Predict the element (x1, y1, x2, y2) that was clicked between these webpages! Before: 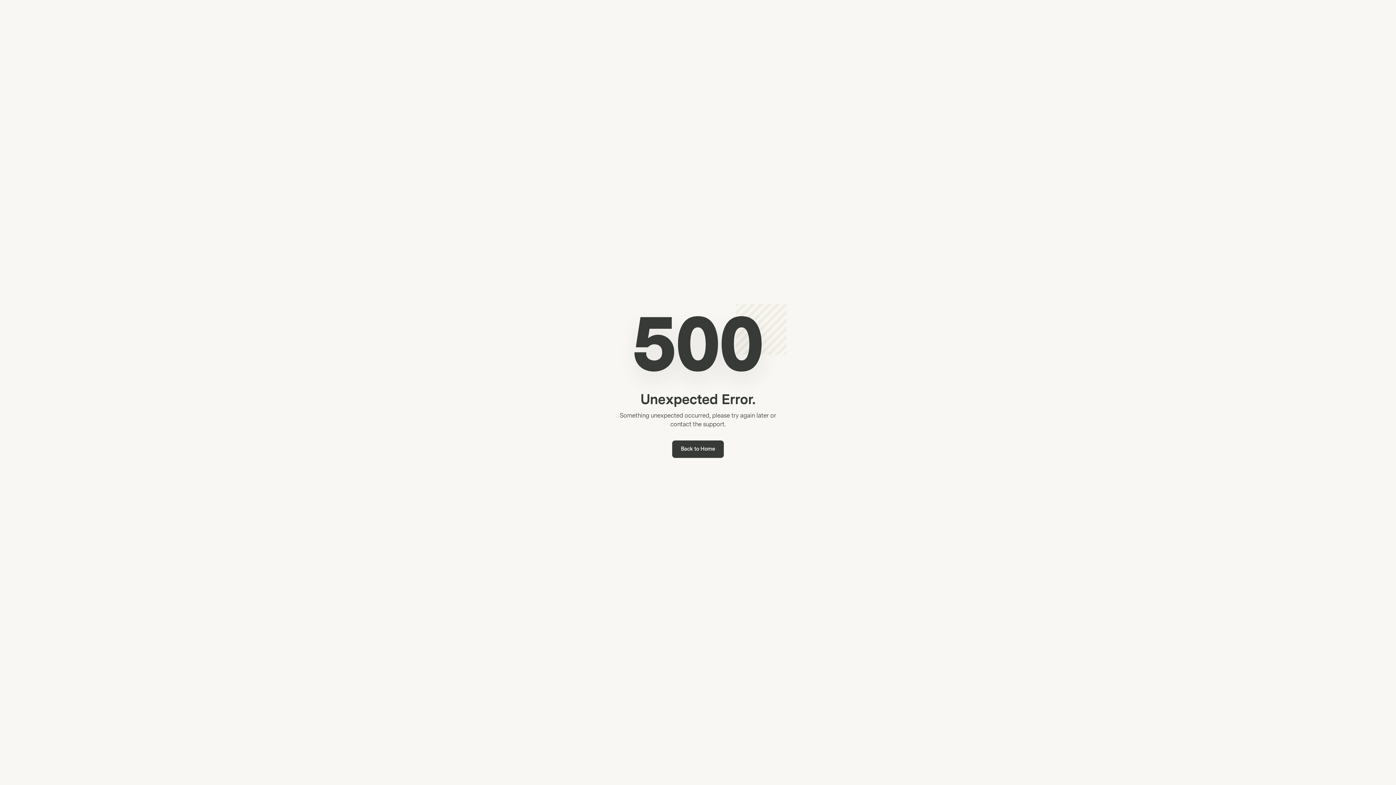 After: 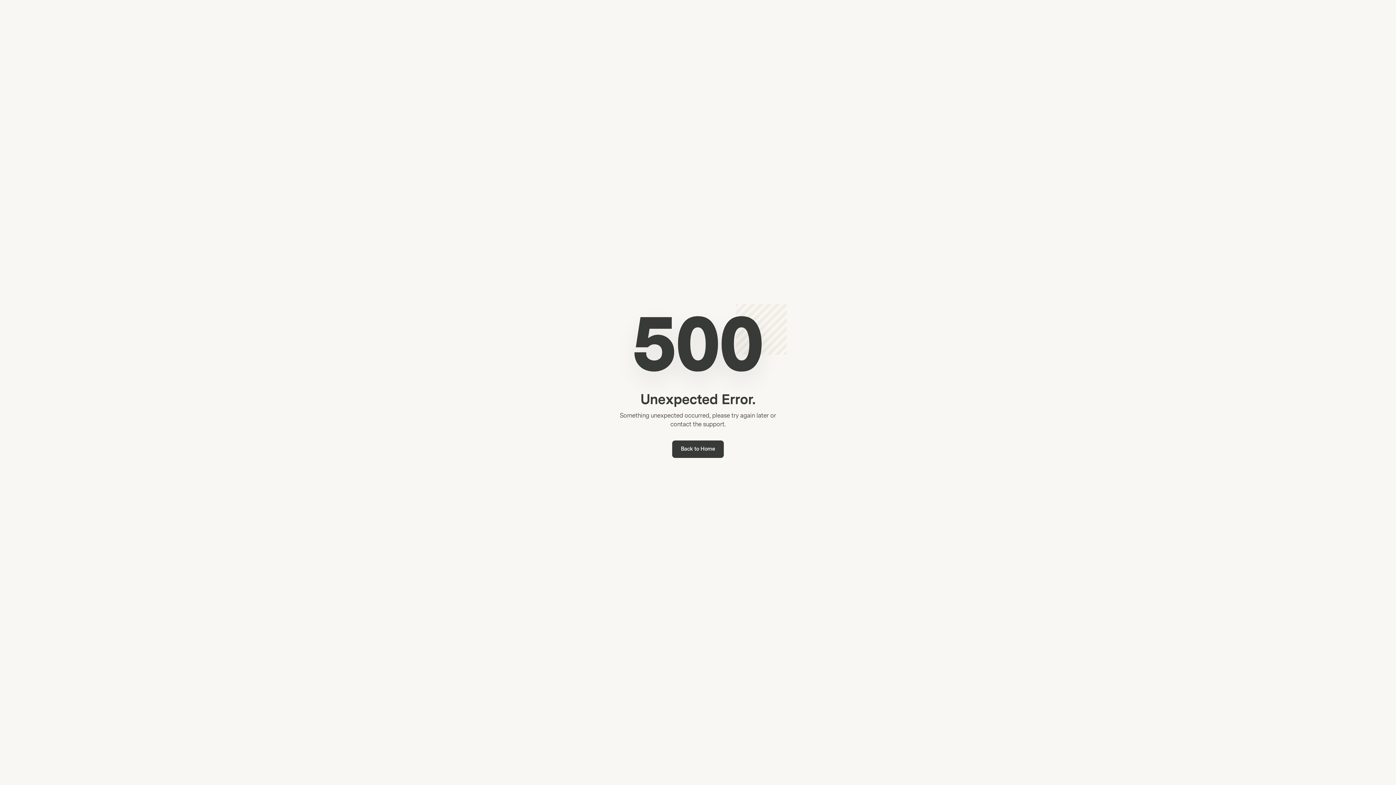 Action: label: Back to Home bbox: (672, 440, 724, 458)